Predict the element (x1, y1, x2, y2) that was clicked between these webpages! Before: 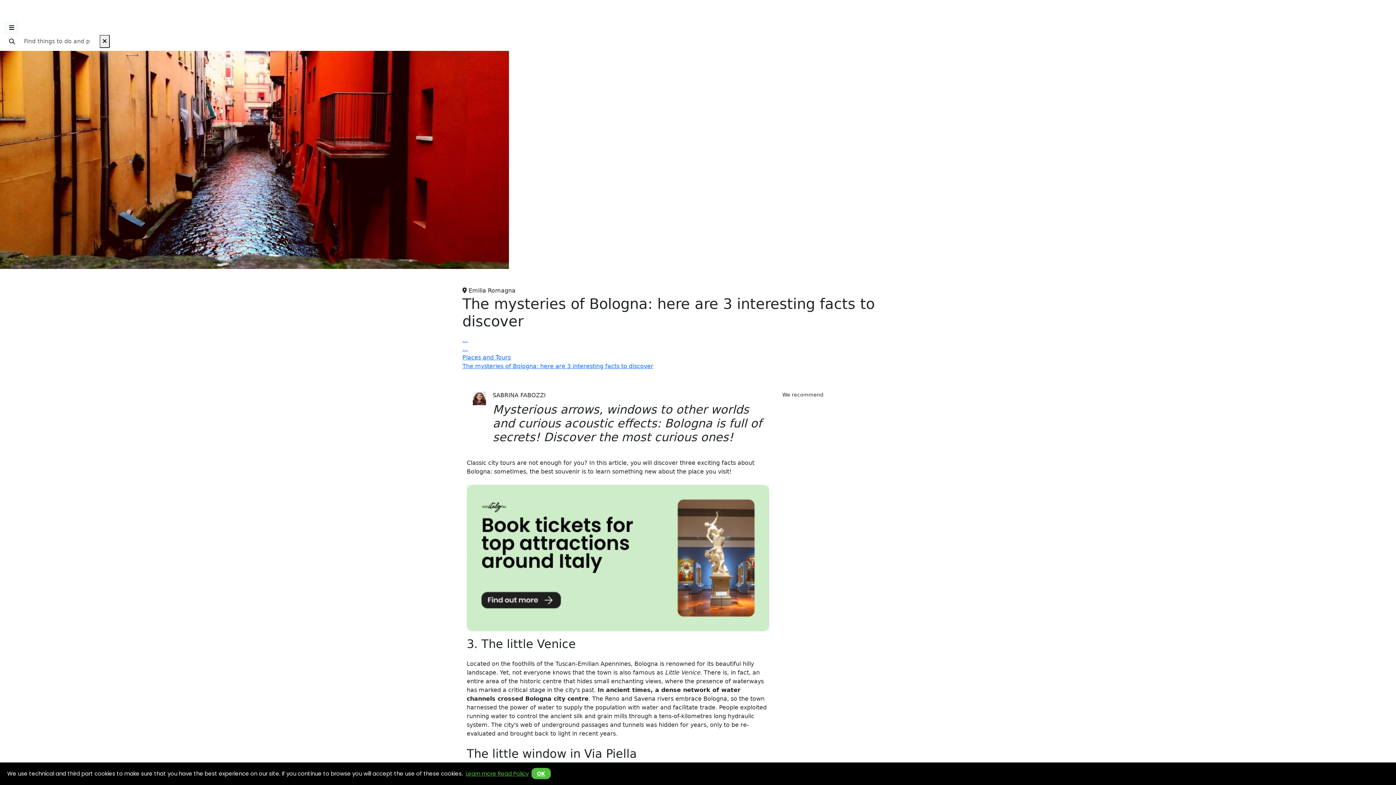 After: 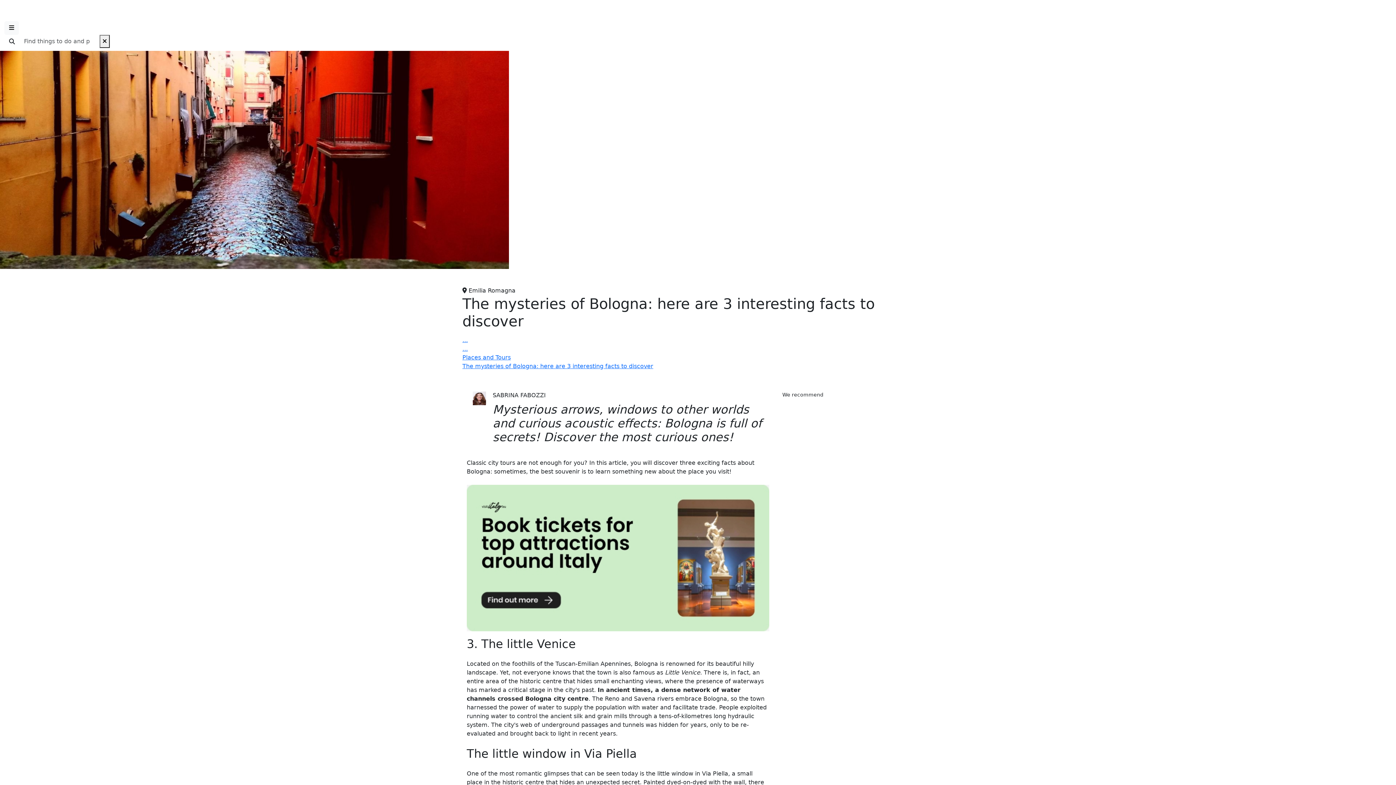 Action: bbox: (531, 768, 550, 779) label: OK